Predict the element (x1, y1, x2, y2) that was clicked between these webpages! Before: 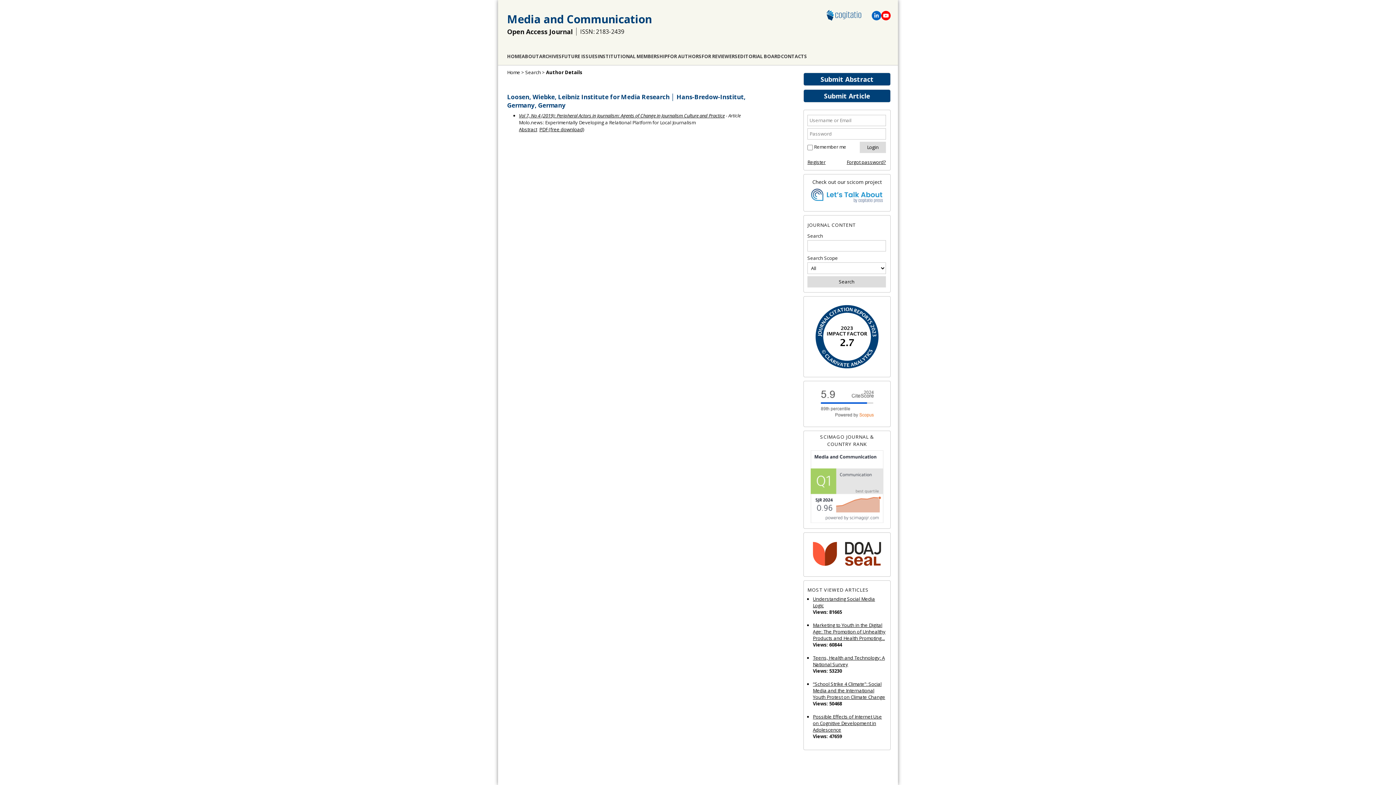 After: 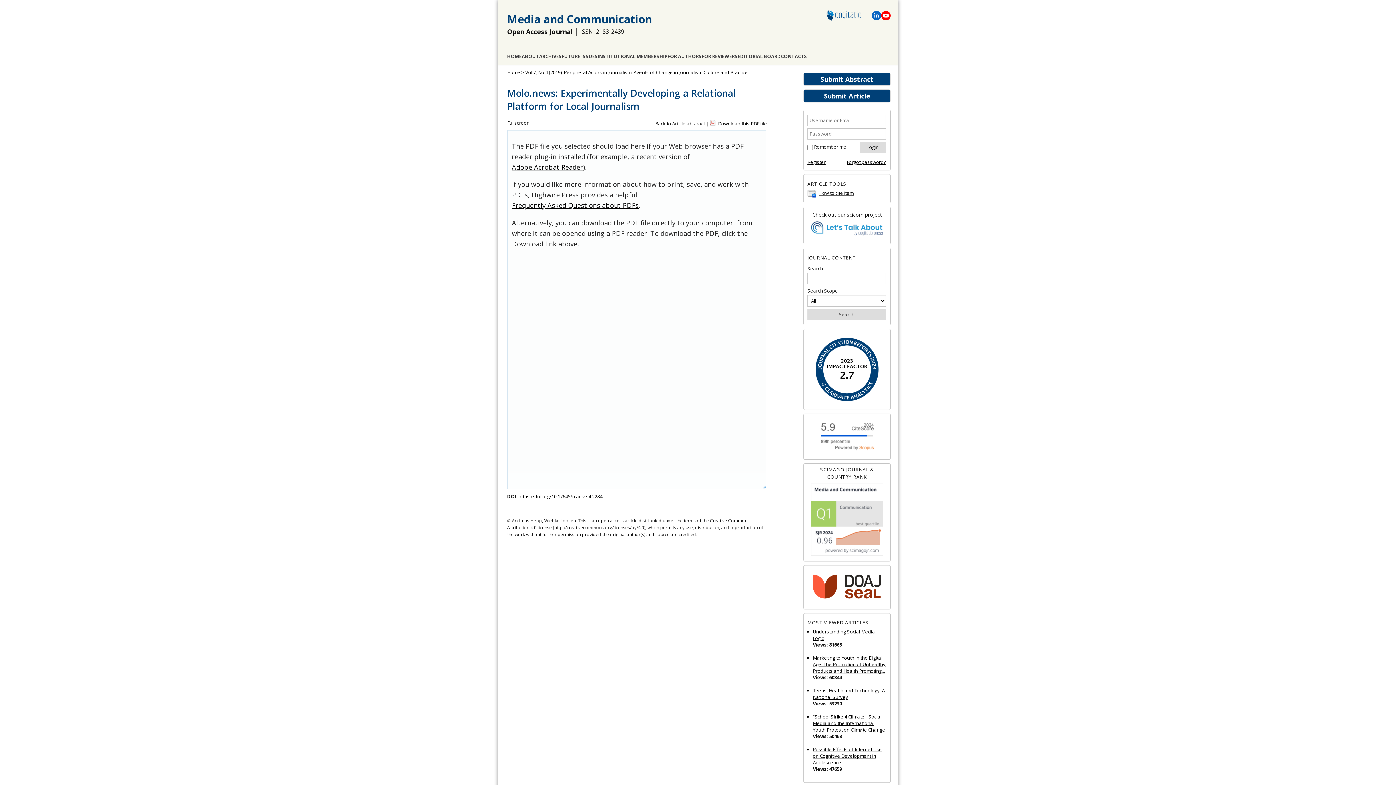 Action: label: PDF (free download) bbox: (539, 126, 584, 133)